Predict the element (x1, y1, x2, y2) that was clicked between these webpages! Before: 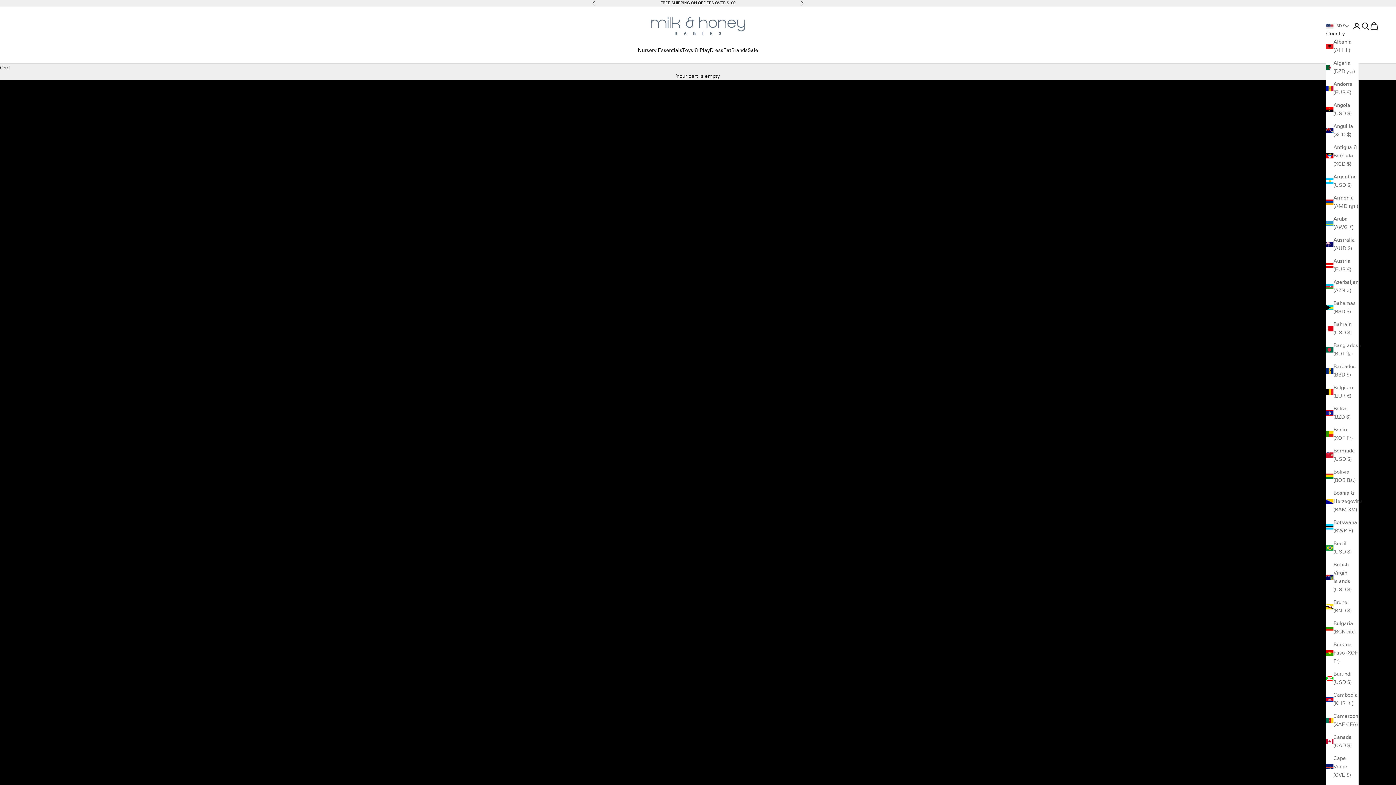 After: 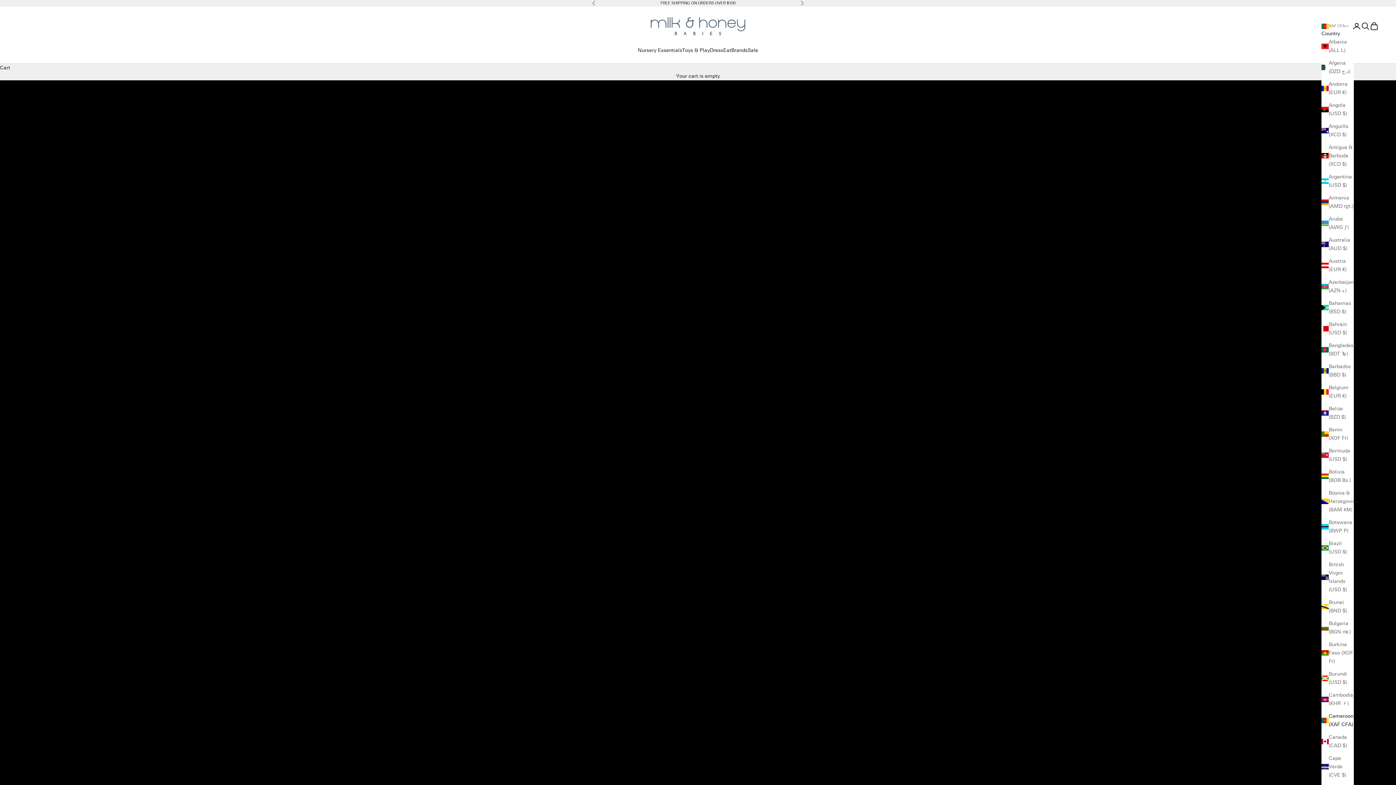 Action: bbox: (1326, 712, 1358, 729) label: Cameroon (XAF CFA)